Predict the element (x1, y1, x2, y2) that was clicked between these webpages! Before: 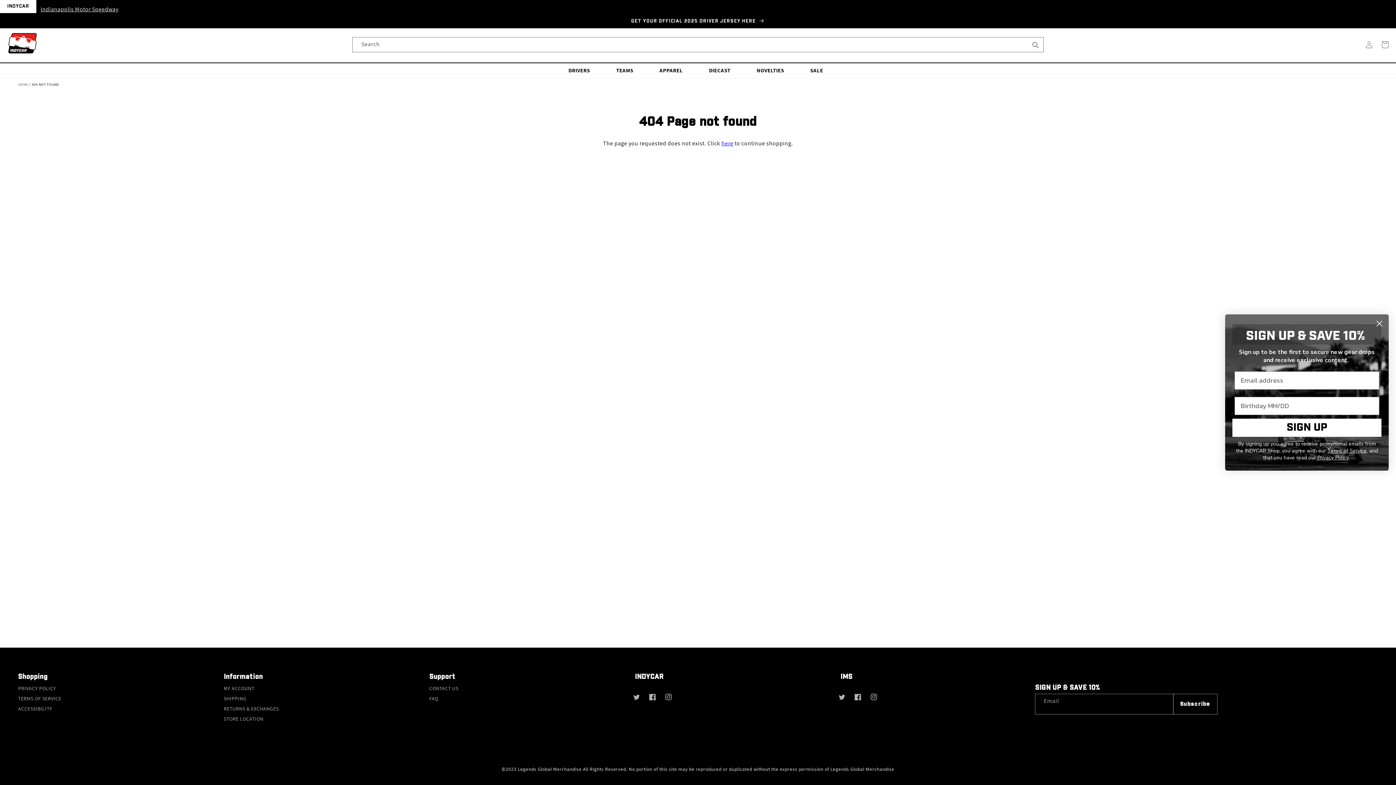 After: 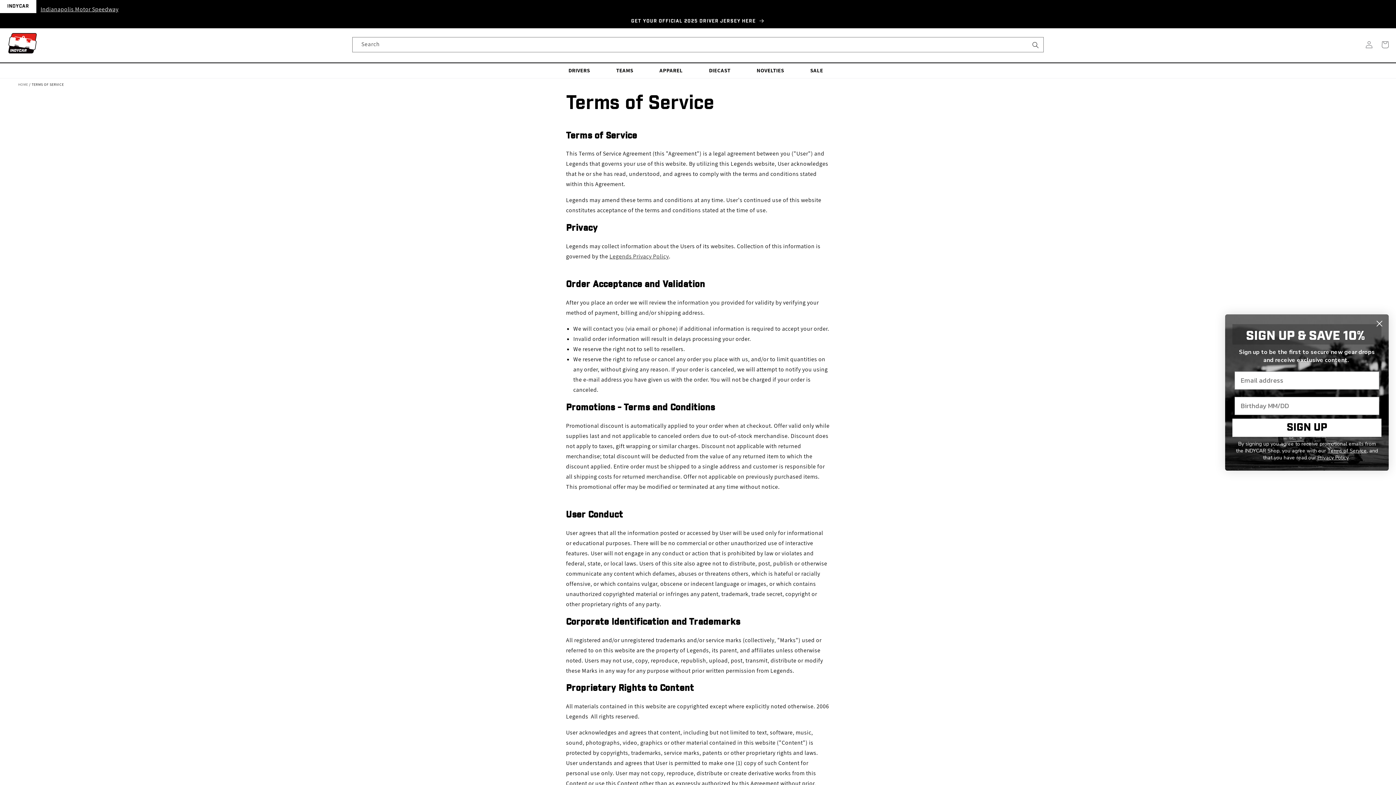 Action: bbox: (1327, 447, 1367, 454) label: Terms of Service